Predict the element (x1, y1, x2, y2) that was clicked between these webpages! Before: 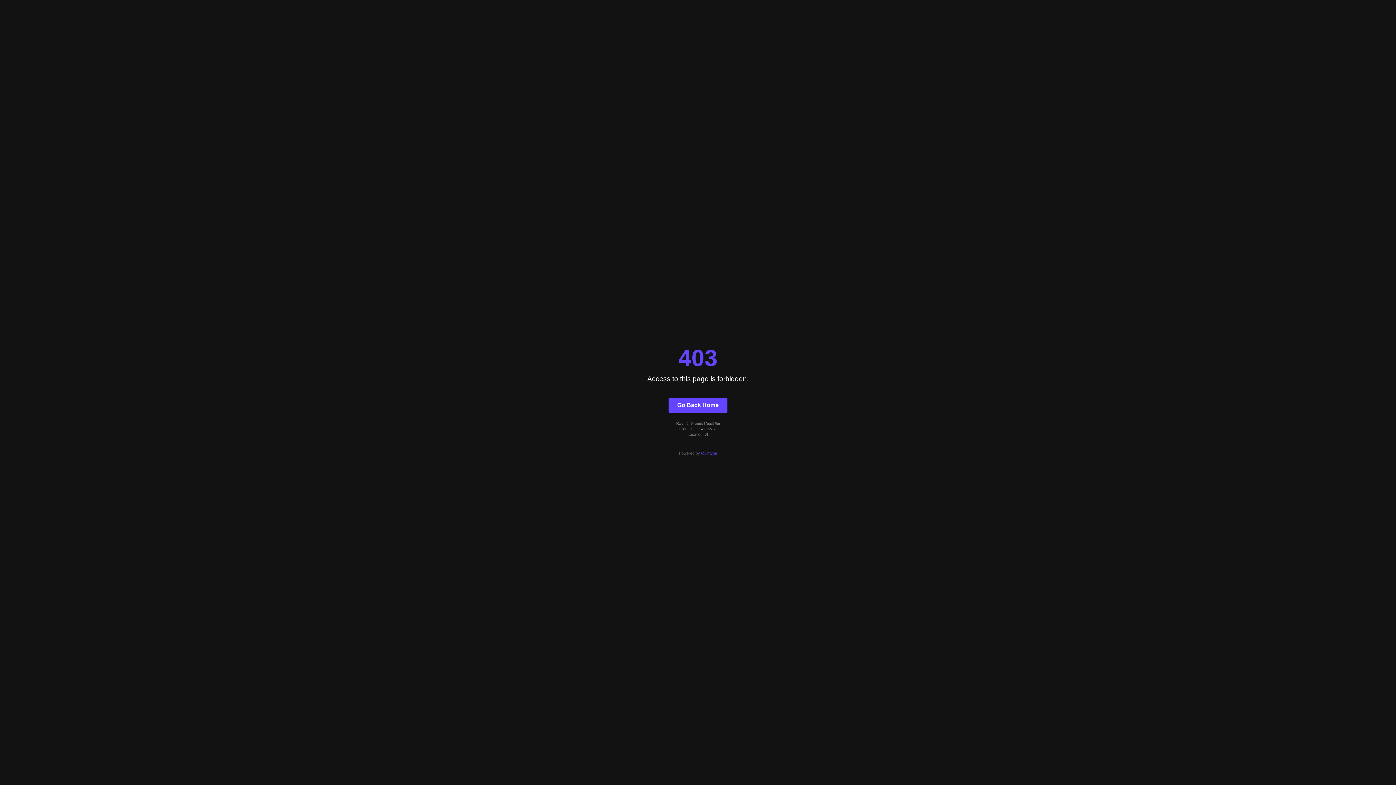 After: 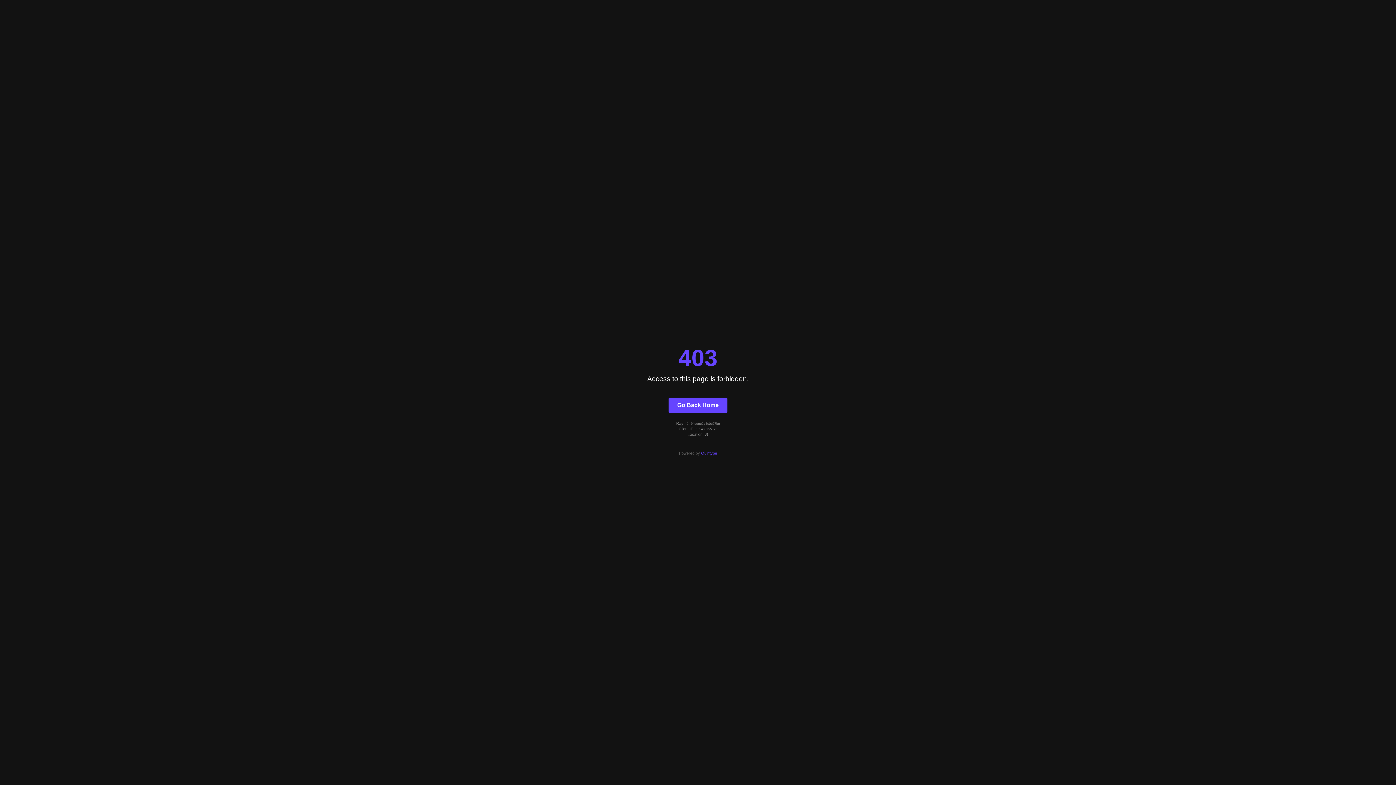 Action: bbox: (668, 397, 727, 412) label: Go Back Home